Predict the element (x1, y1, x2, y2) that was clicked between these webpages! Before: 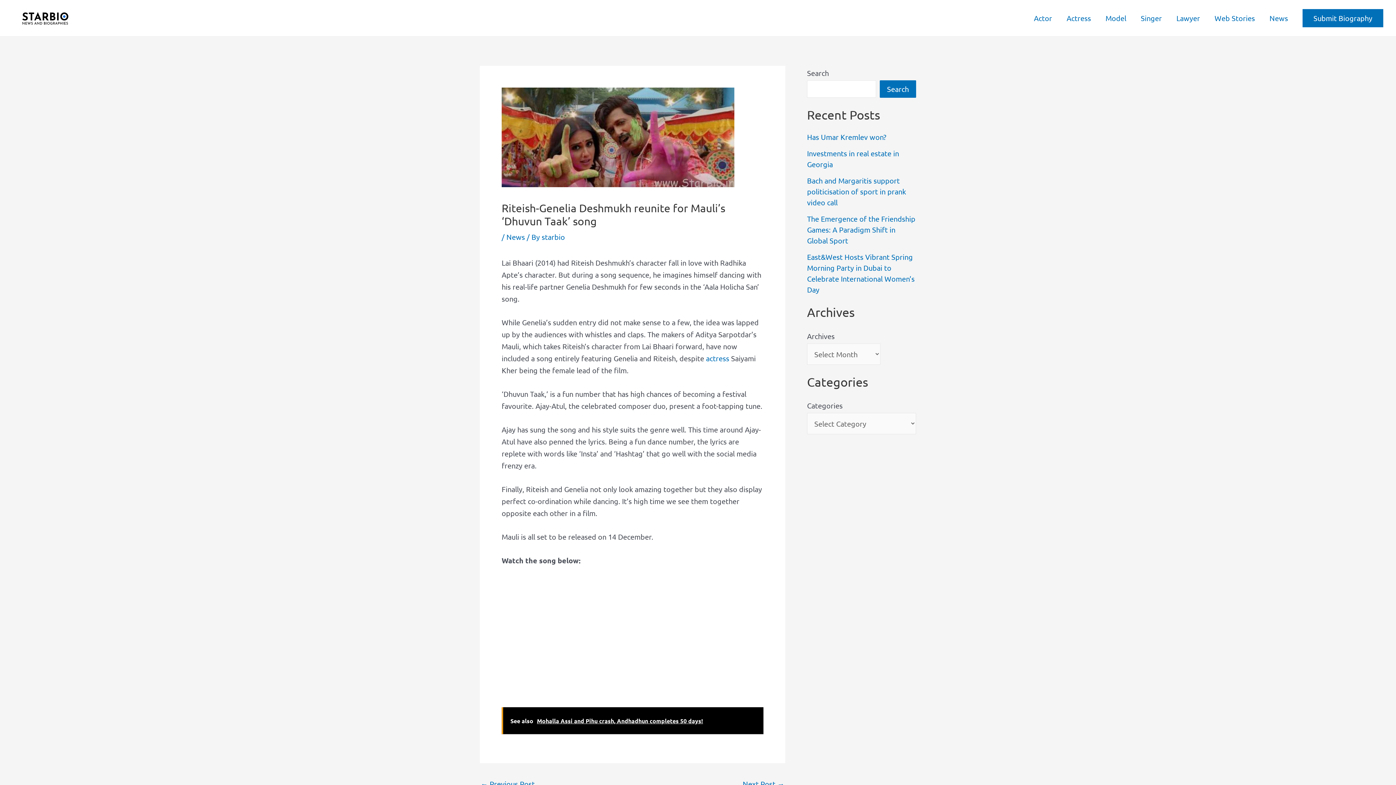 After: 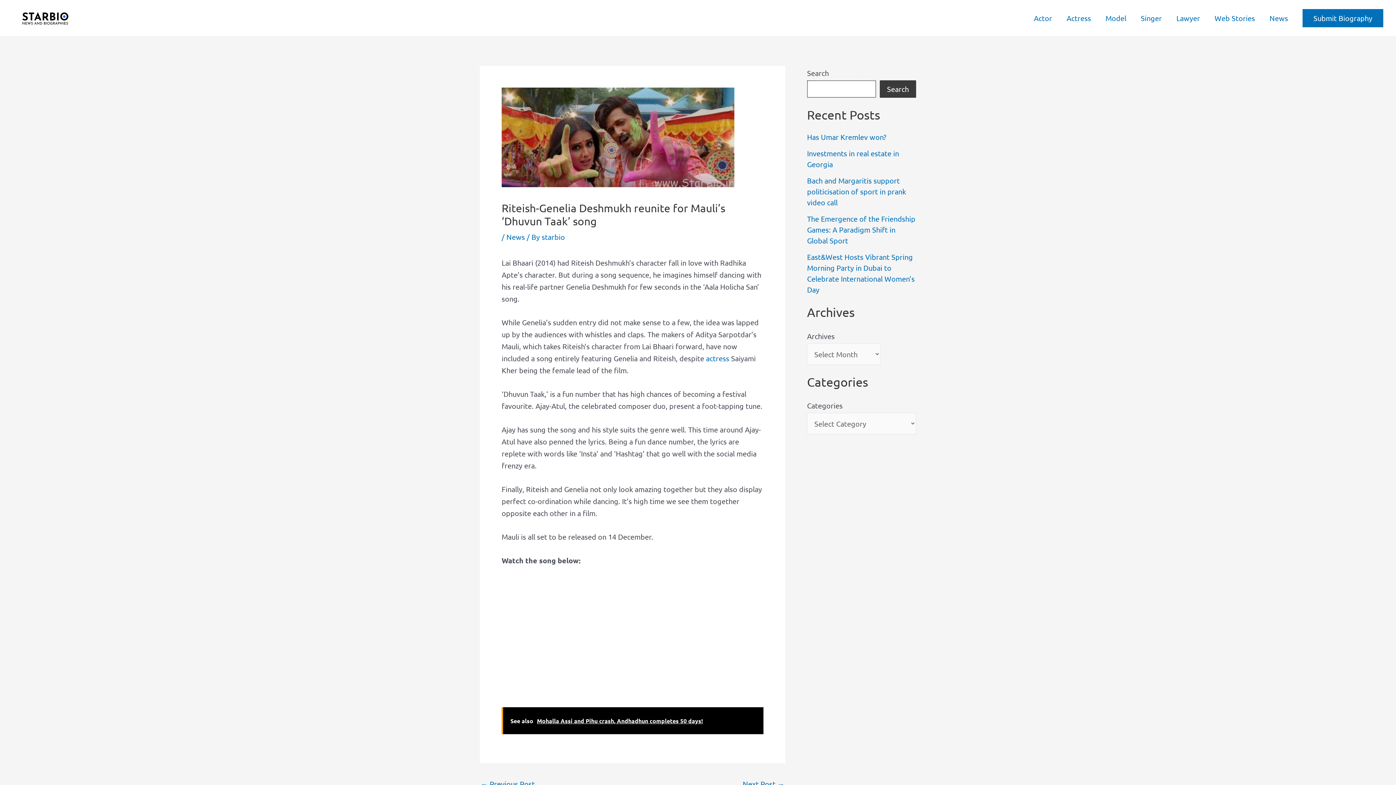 Action: label: Search bbox: (880, 80, 916, 97)